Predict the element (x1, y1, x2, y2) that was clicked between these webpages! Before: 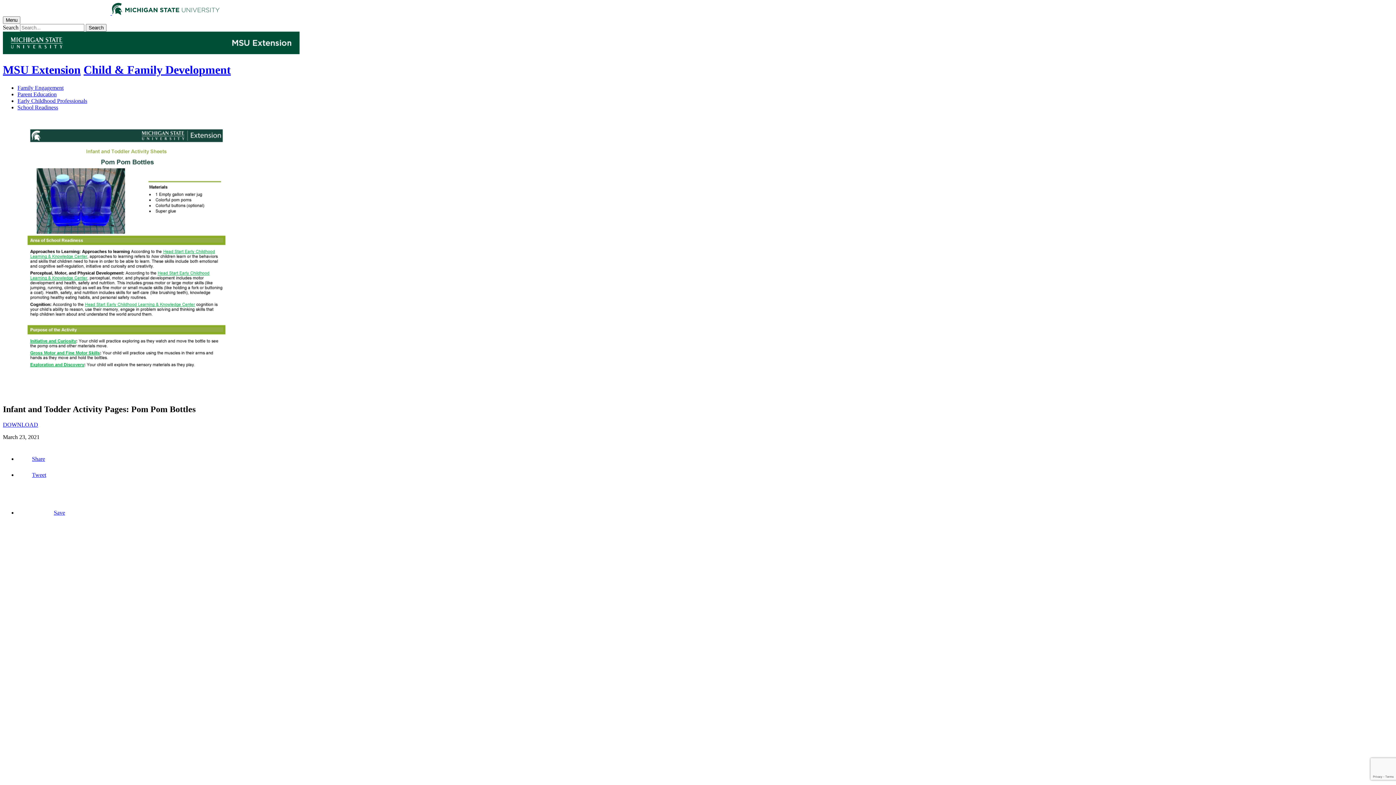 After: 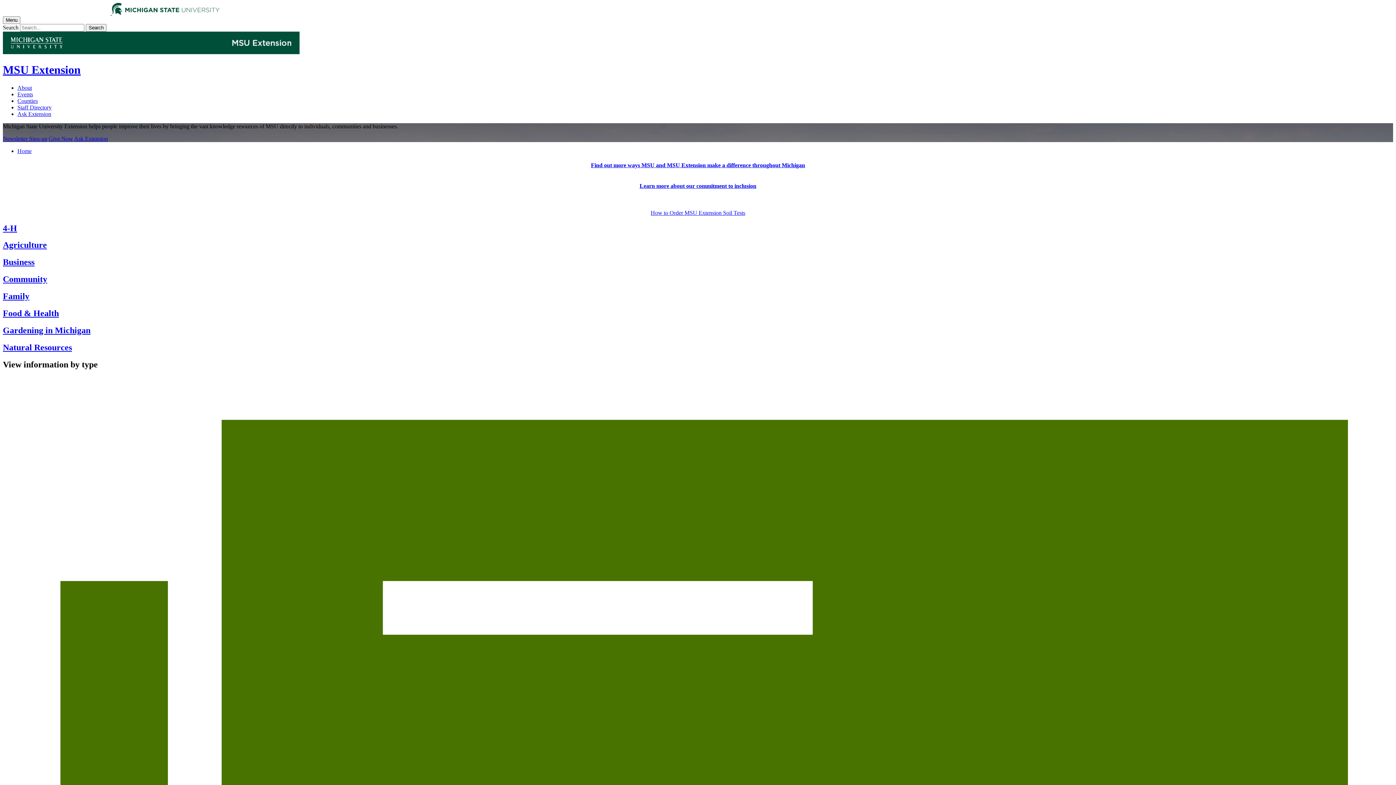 Action: bbox: (2, 63, 80, 76) label: MSU Extension